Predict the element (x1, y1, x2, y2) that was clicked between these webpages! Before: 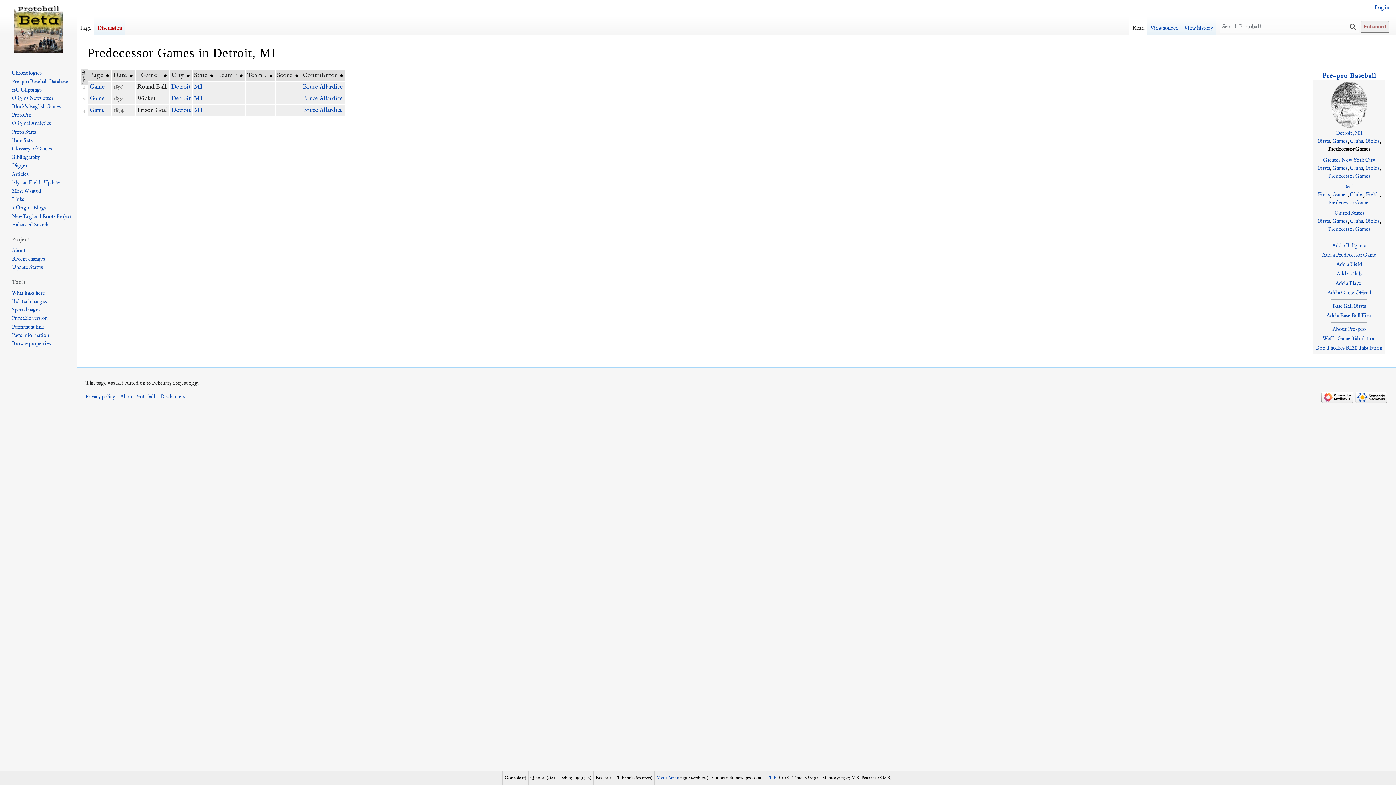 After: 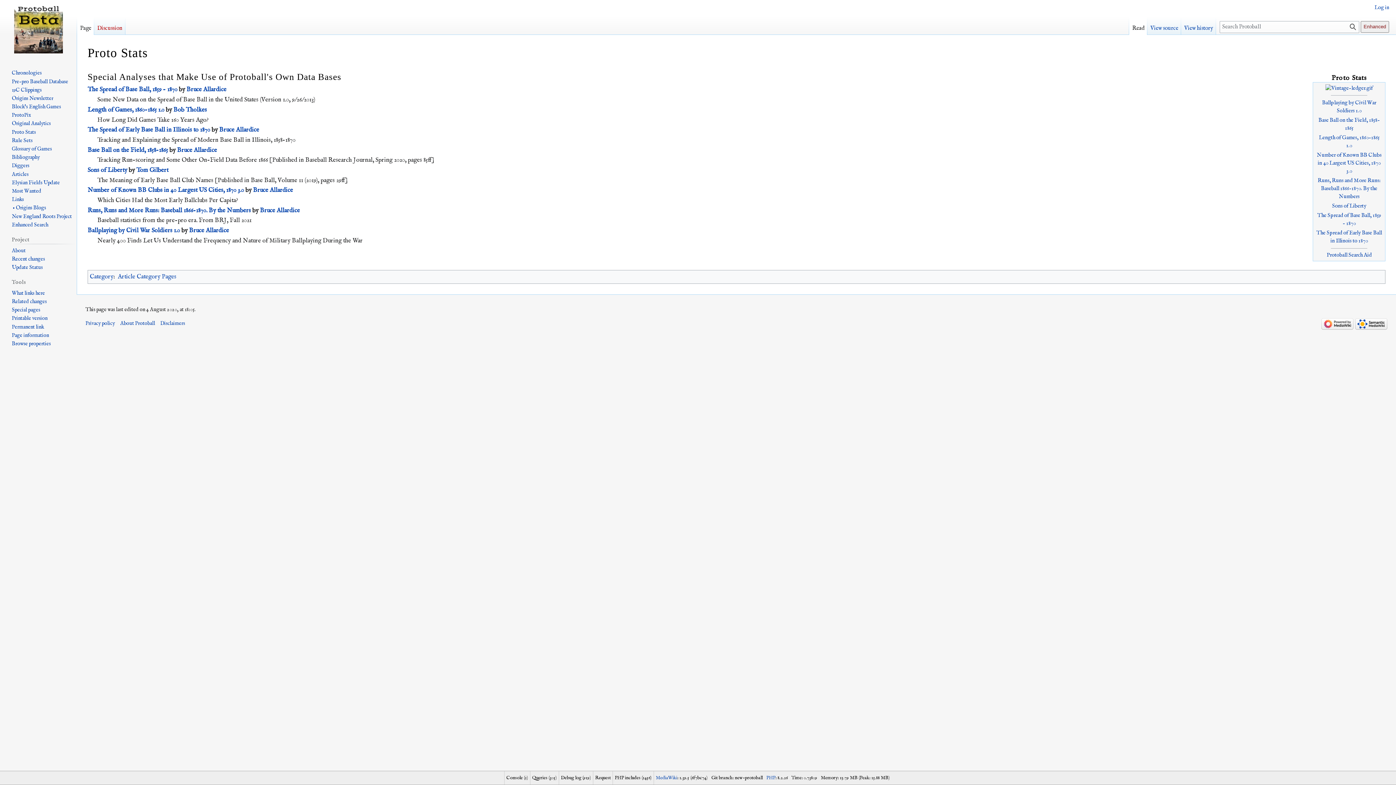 Action: bbox: (11, 128, 35, 135) label: Proto Stats